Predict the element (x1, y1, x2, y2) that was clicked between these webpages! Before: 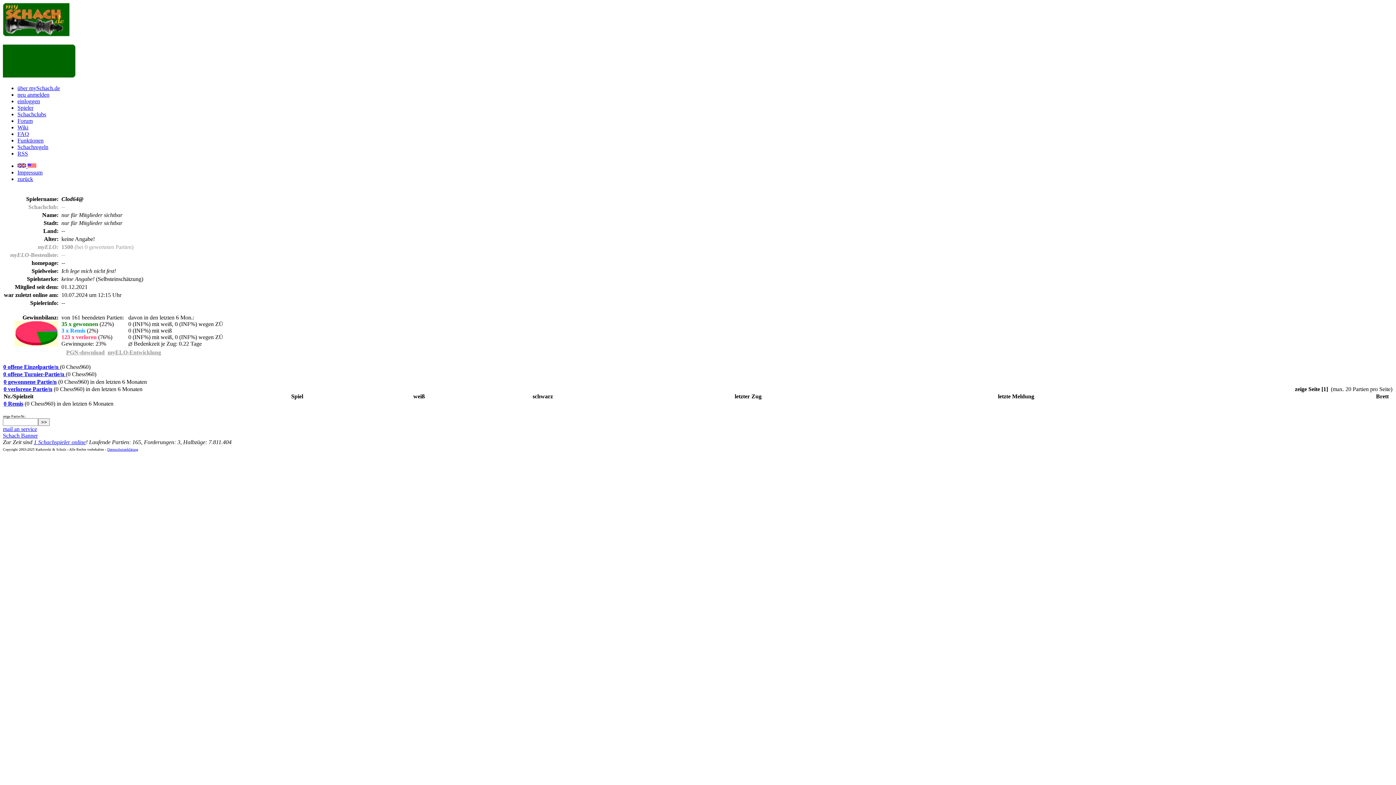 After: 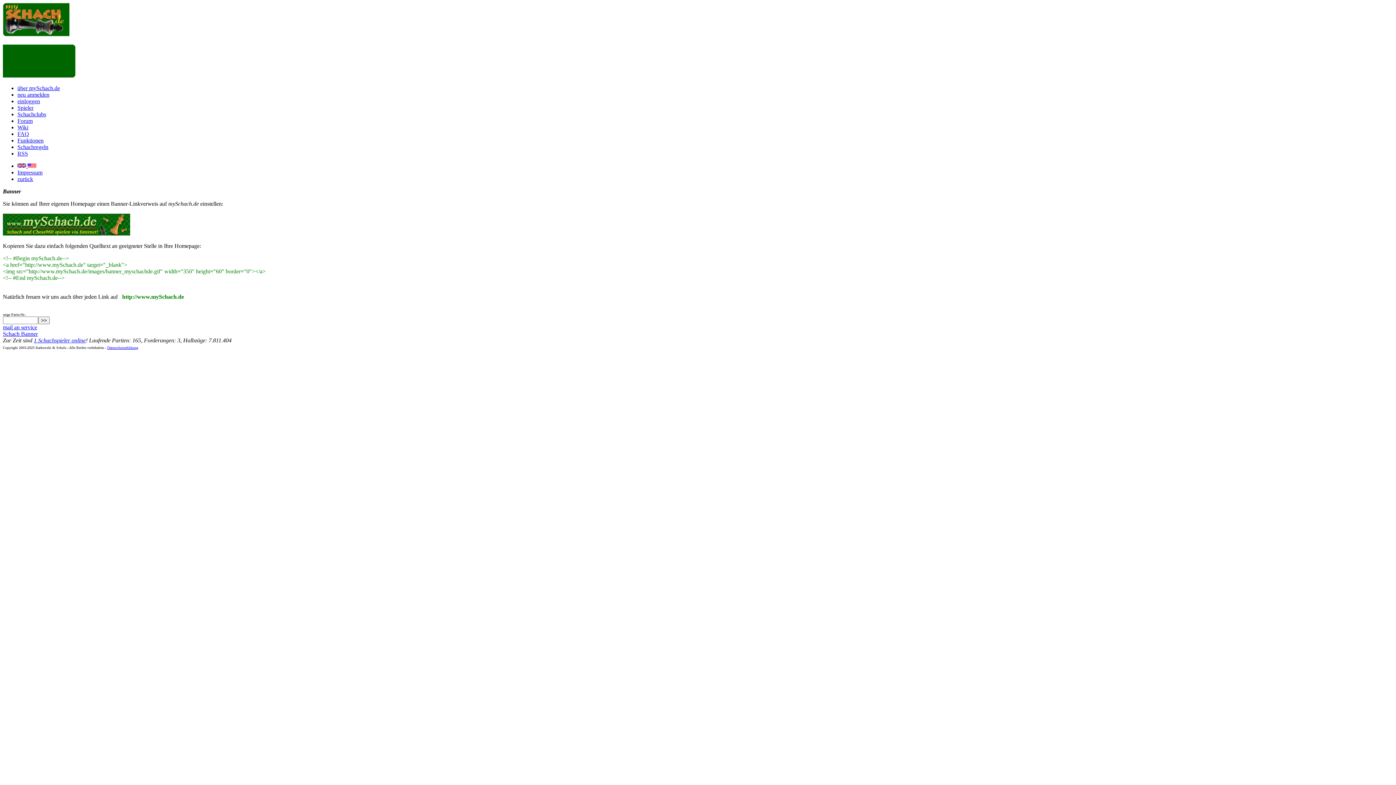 Action: label: Schach Banner bbox: (2, 432, 37, 438)